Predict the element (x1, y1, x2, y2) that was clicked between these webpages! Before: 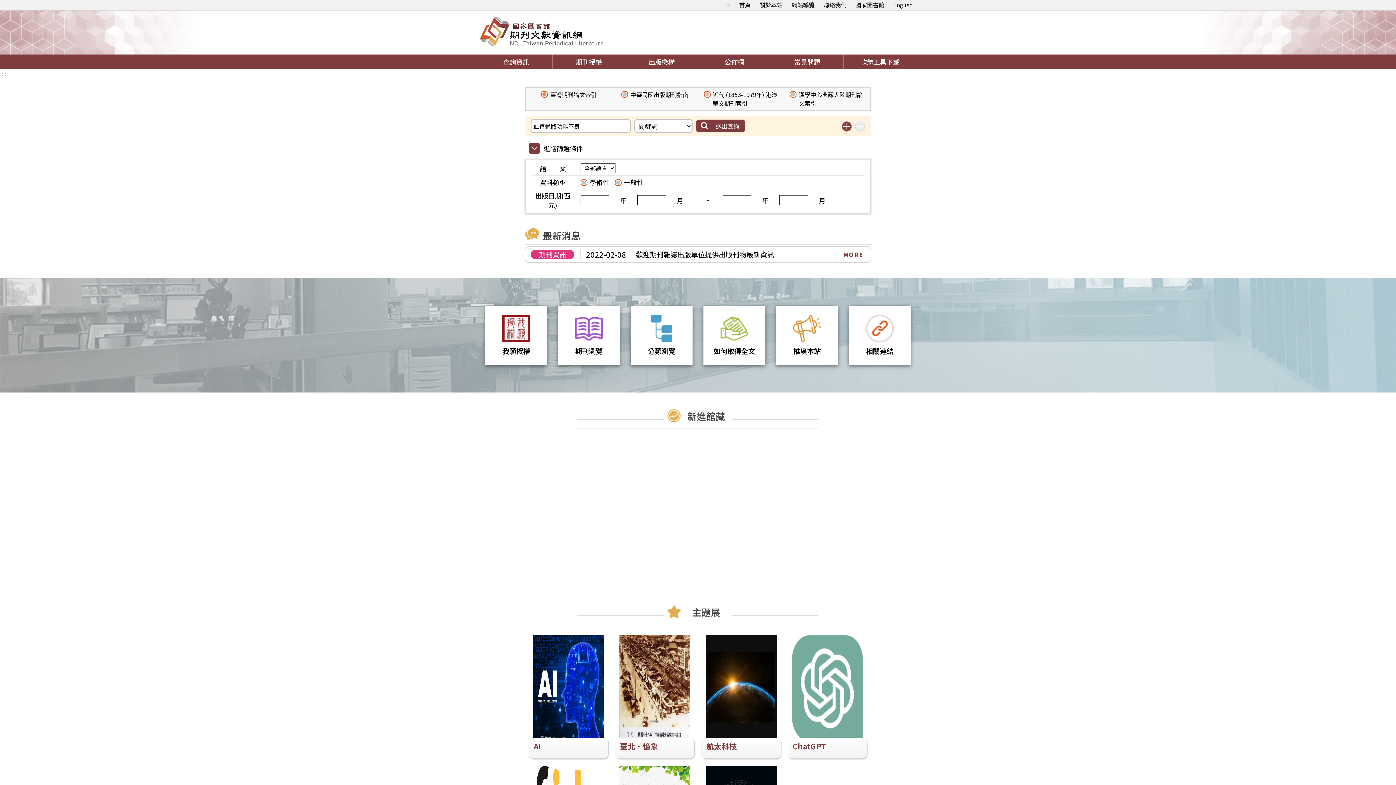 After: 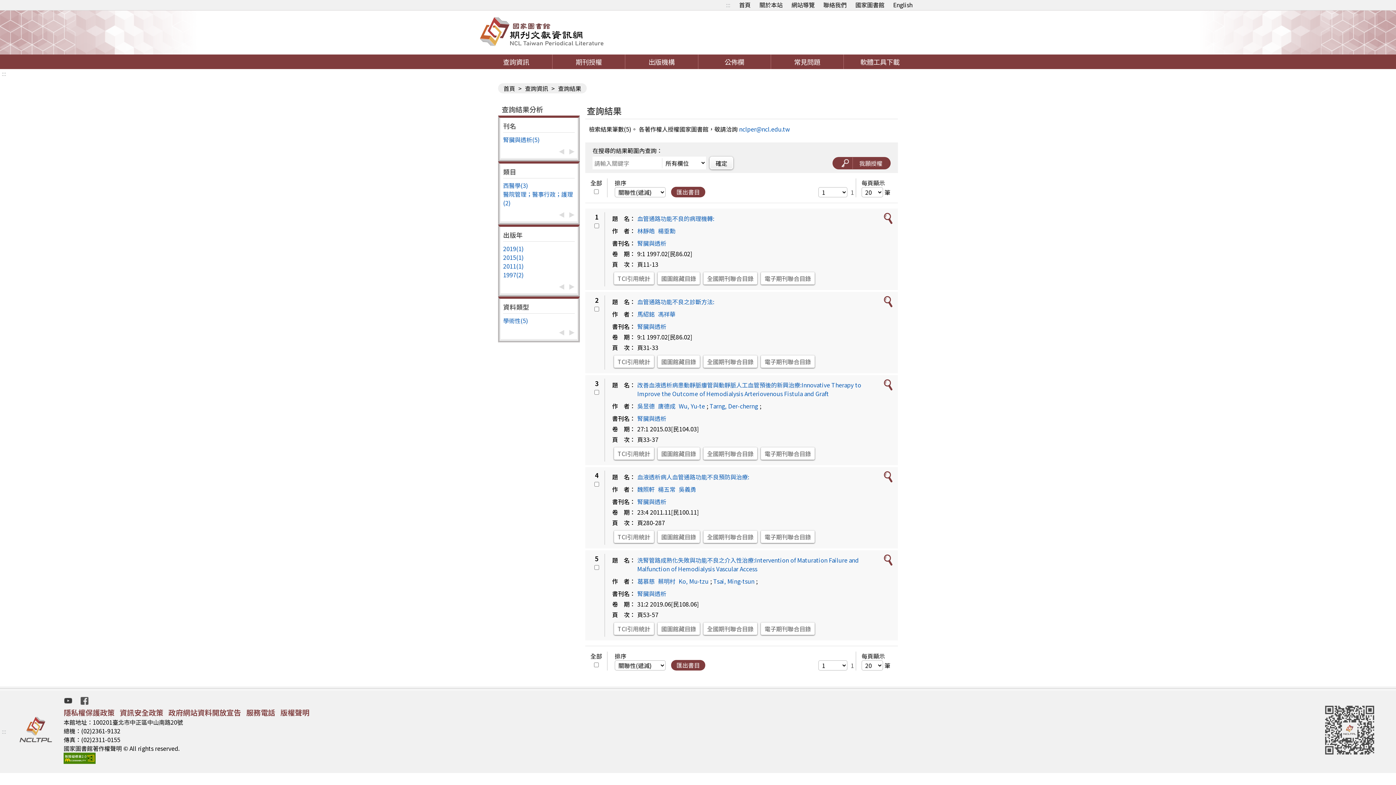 Action: label: 送出查詢 bbox: (696, 119, 745, 132)